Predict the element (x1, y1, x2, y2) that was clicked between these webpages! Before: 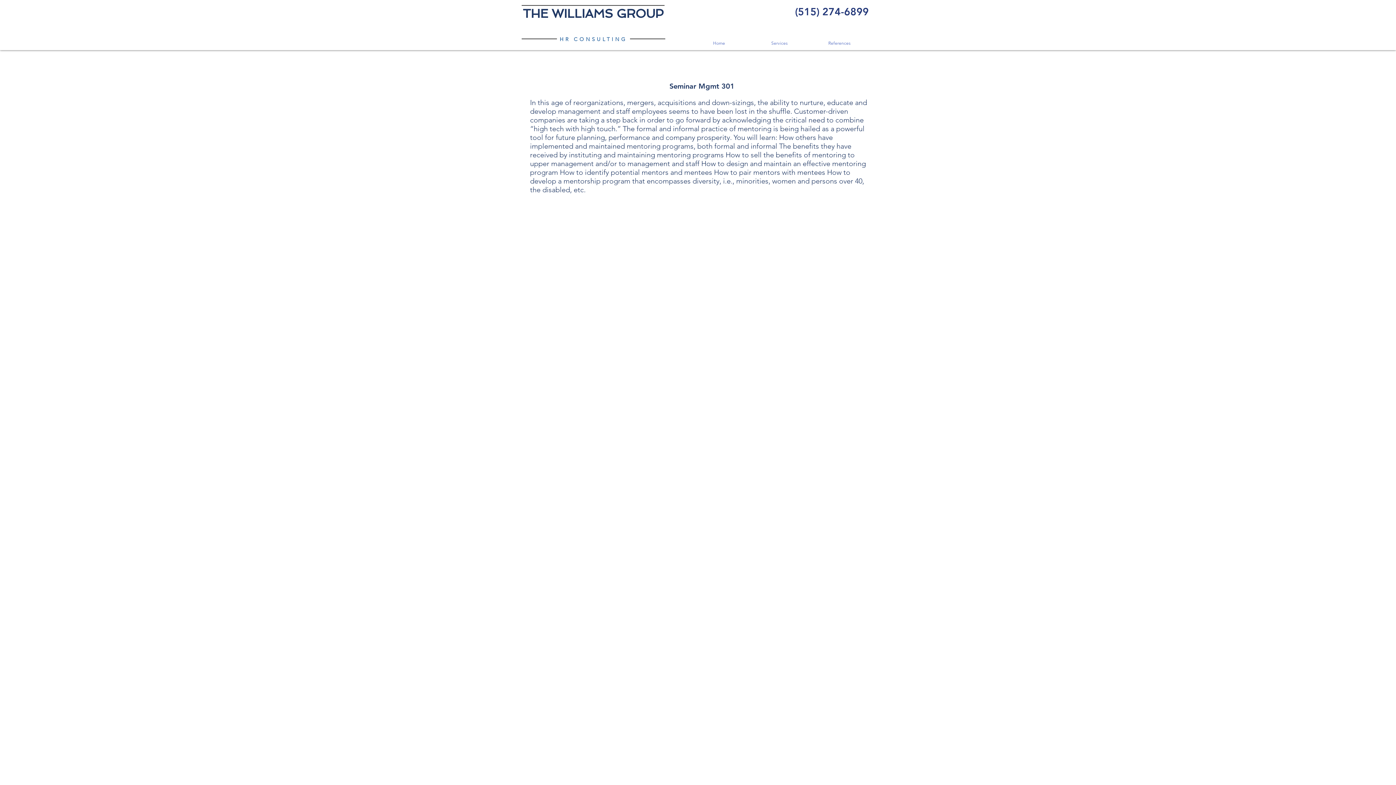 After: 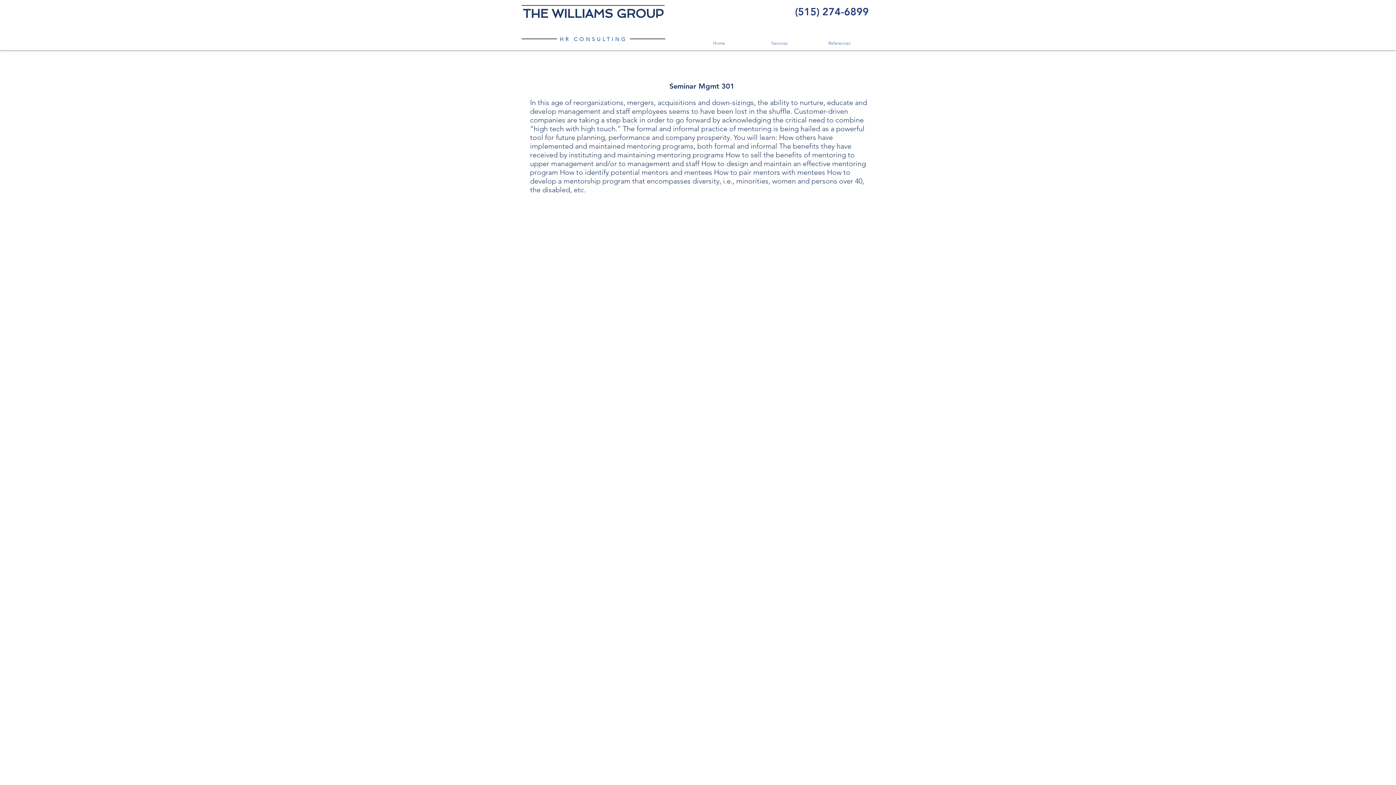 Action: bbox: (749, 38, 809, 47) label: Services